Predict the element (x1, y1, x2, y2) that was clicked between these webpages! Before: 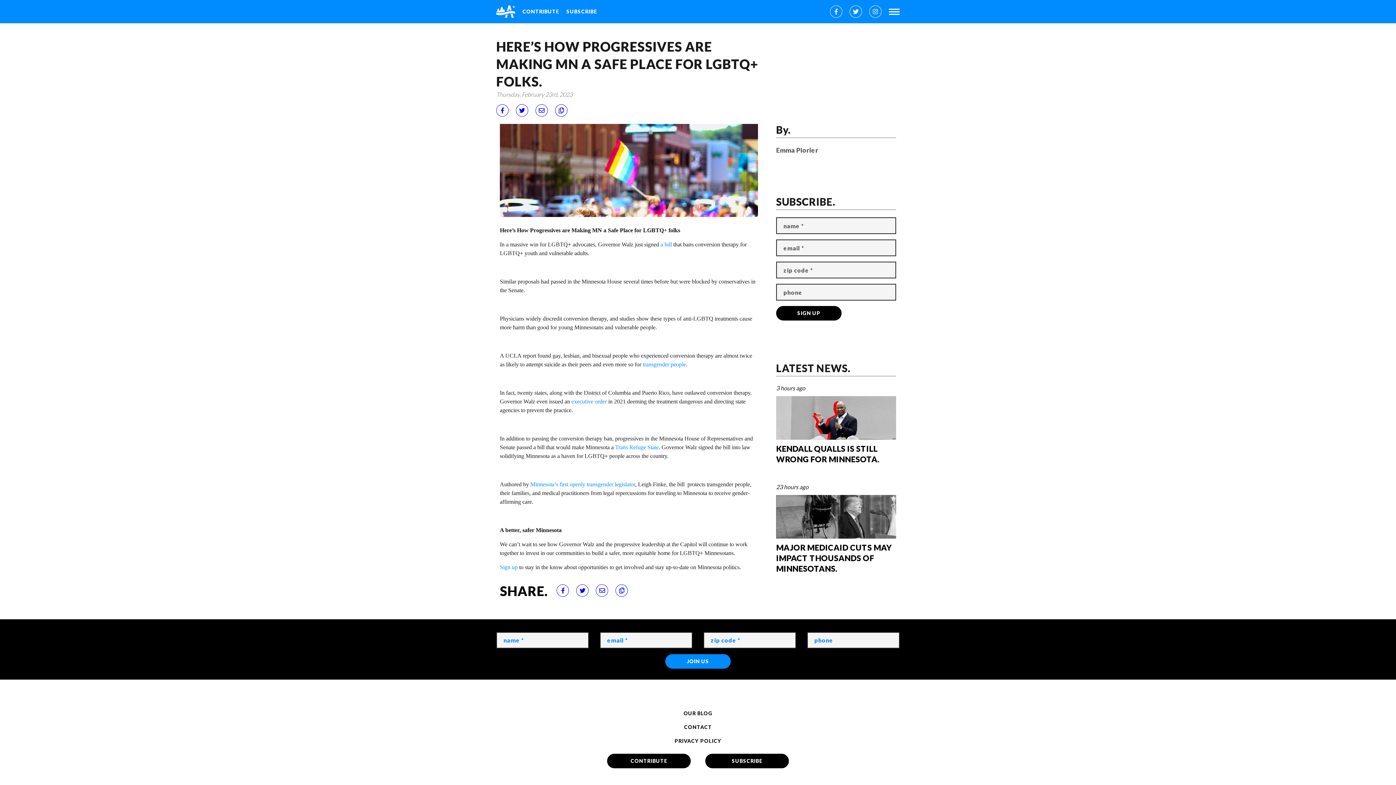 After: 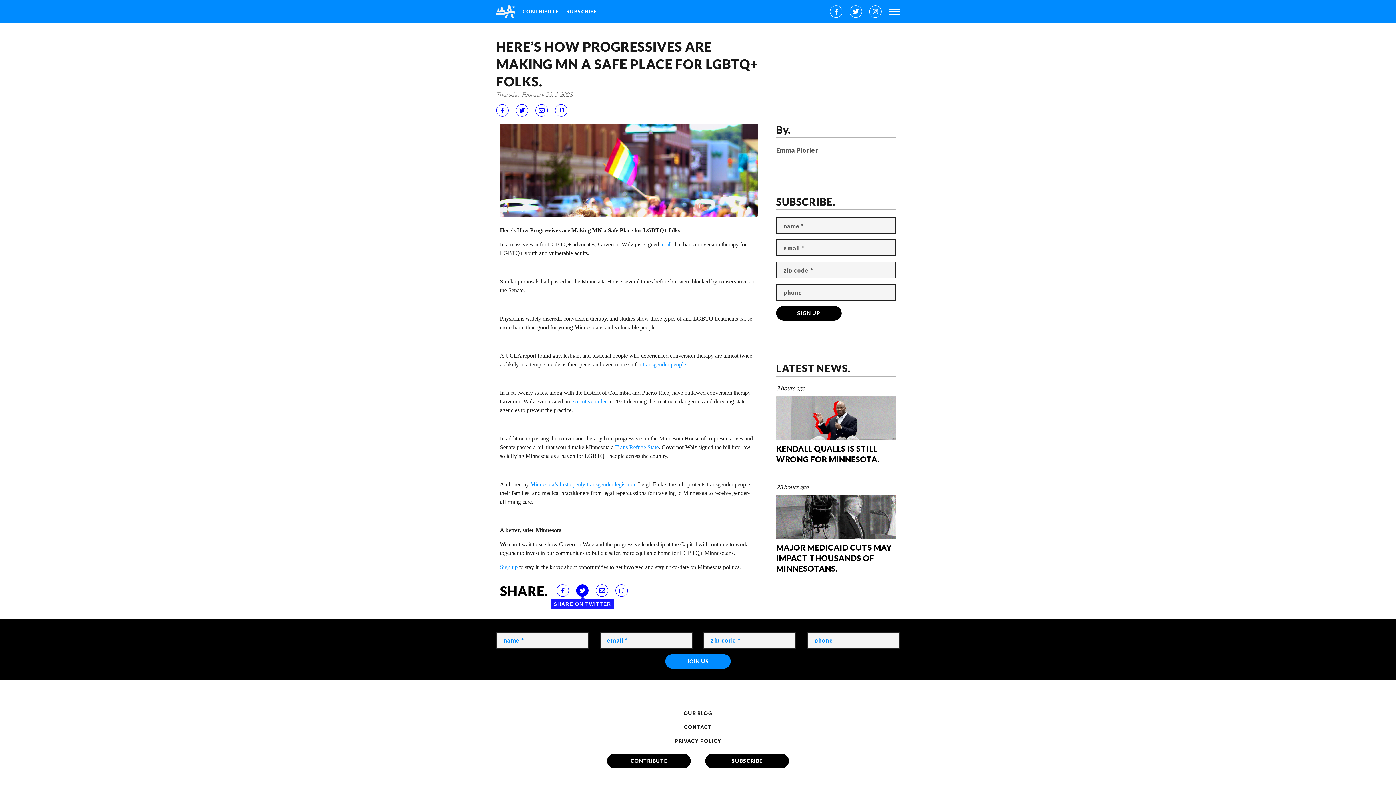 Action: bbox: (576, 584, 588, 596) label: Share on Twitter